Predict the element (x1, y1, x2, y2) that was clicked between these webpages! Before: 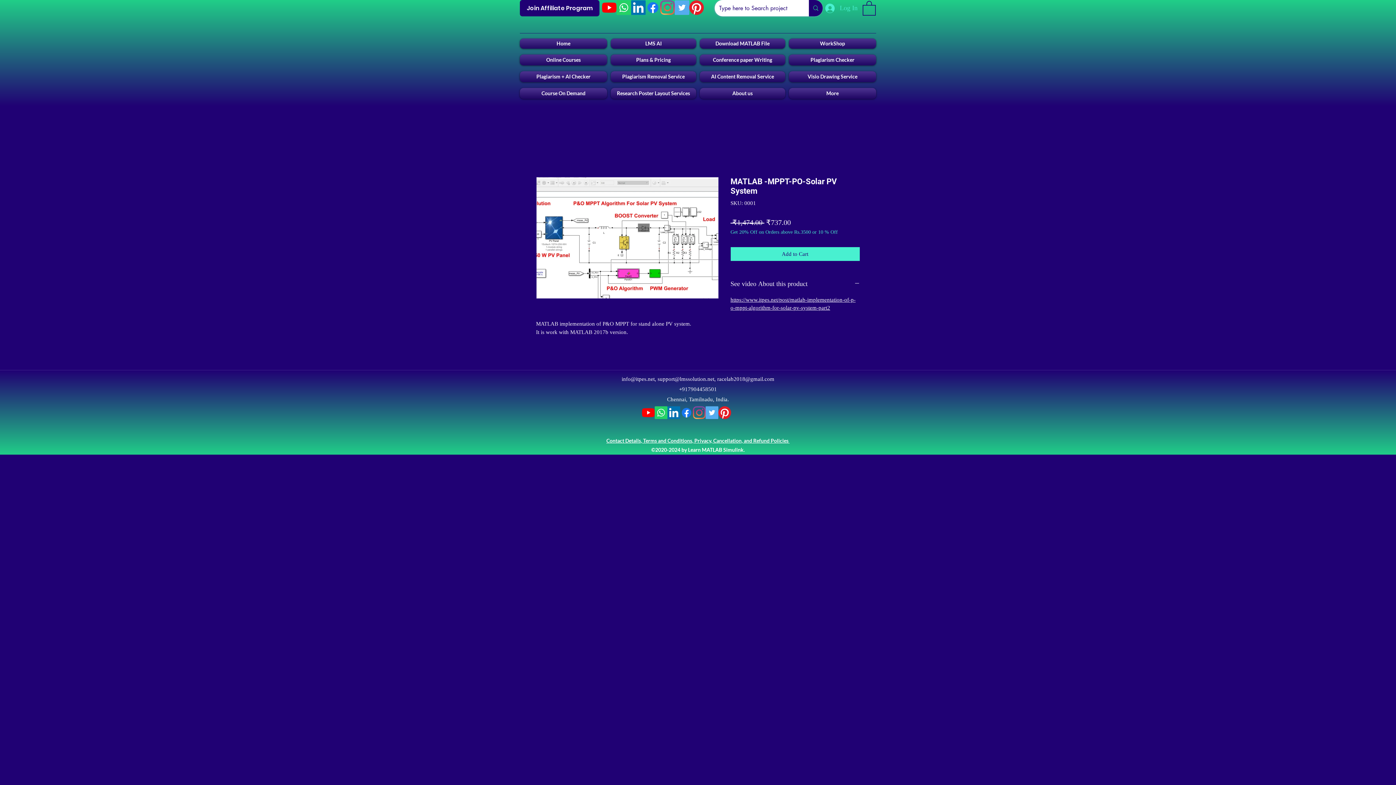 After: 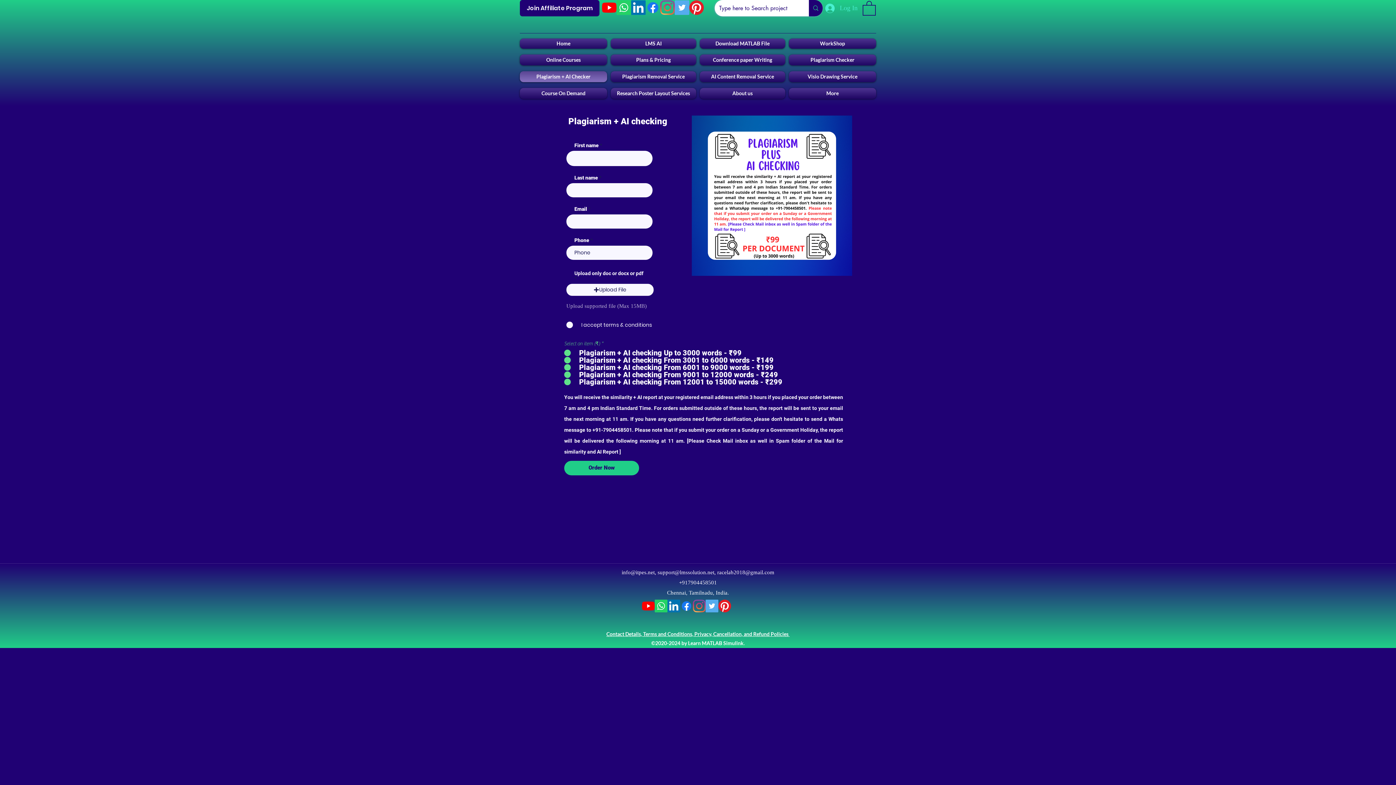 Action: label: Plagiarism + AI Checker bbox: (520, 71, 609, 82)